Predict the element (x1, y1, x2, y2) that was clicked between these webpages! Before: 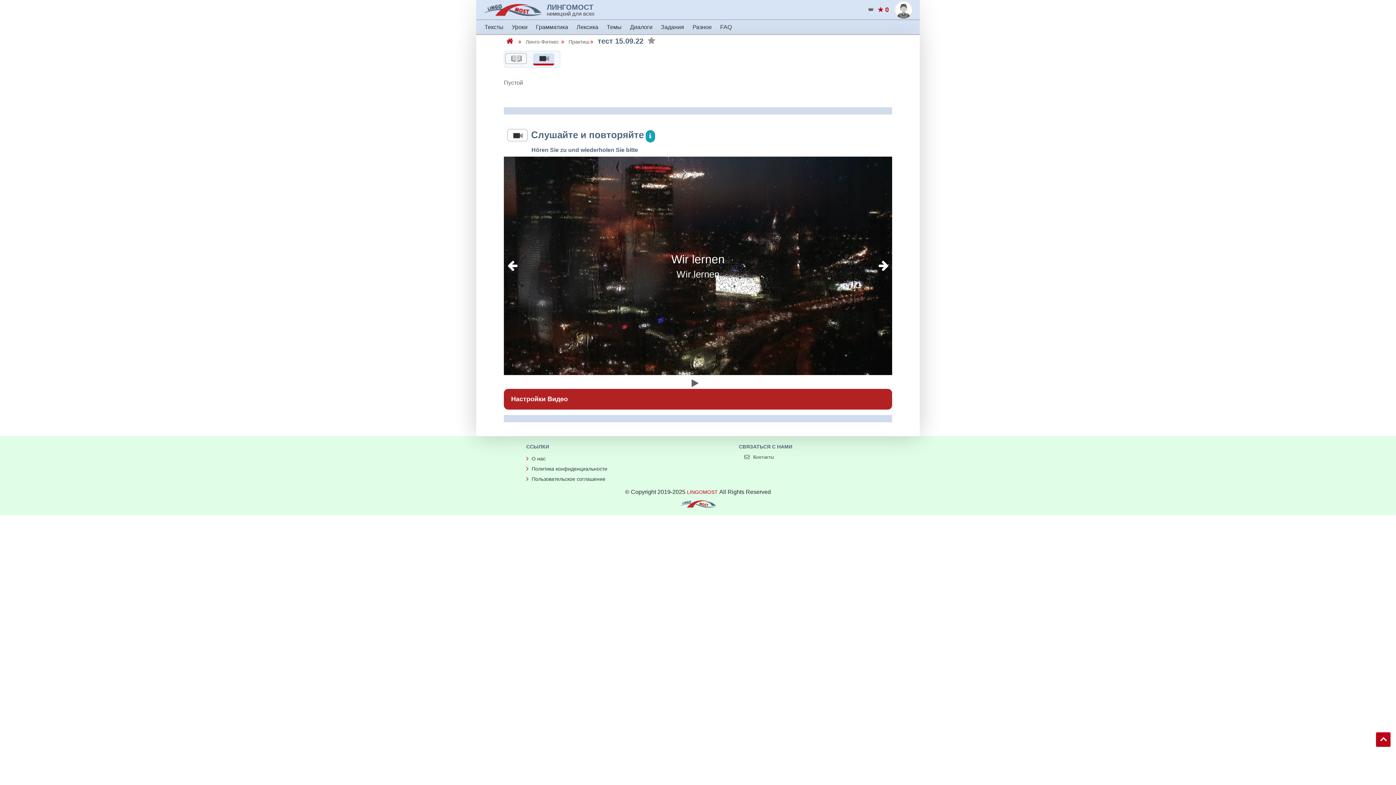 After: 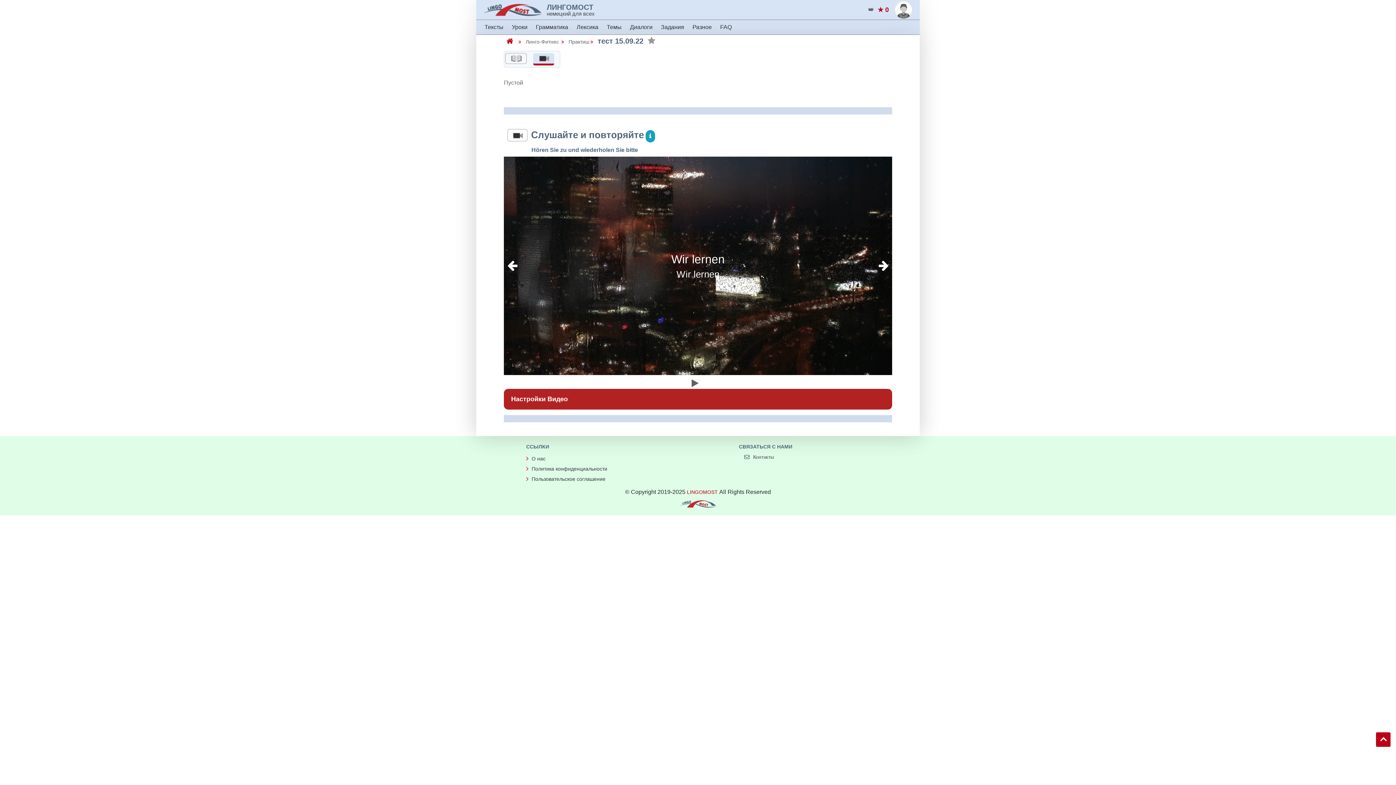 Action: bbox: (687, 489, 719, 495) label: LINGOMOST 